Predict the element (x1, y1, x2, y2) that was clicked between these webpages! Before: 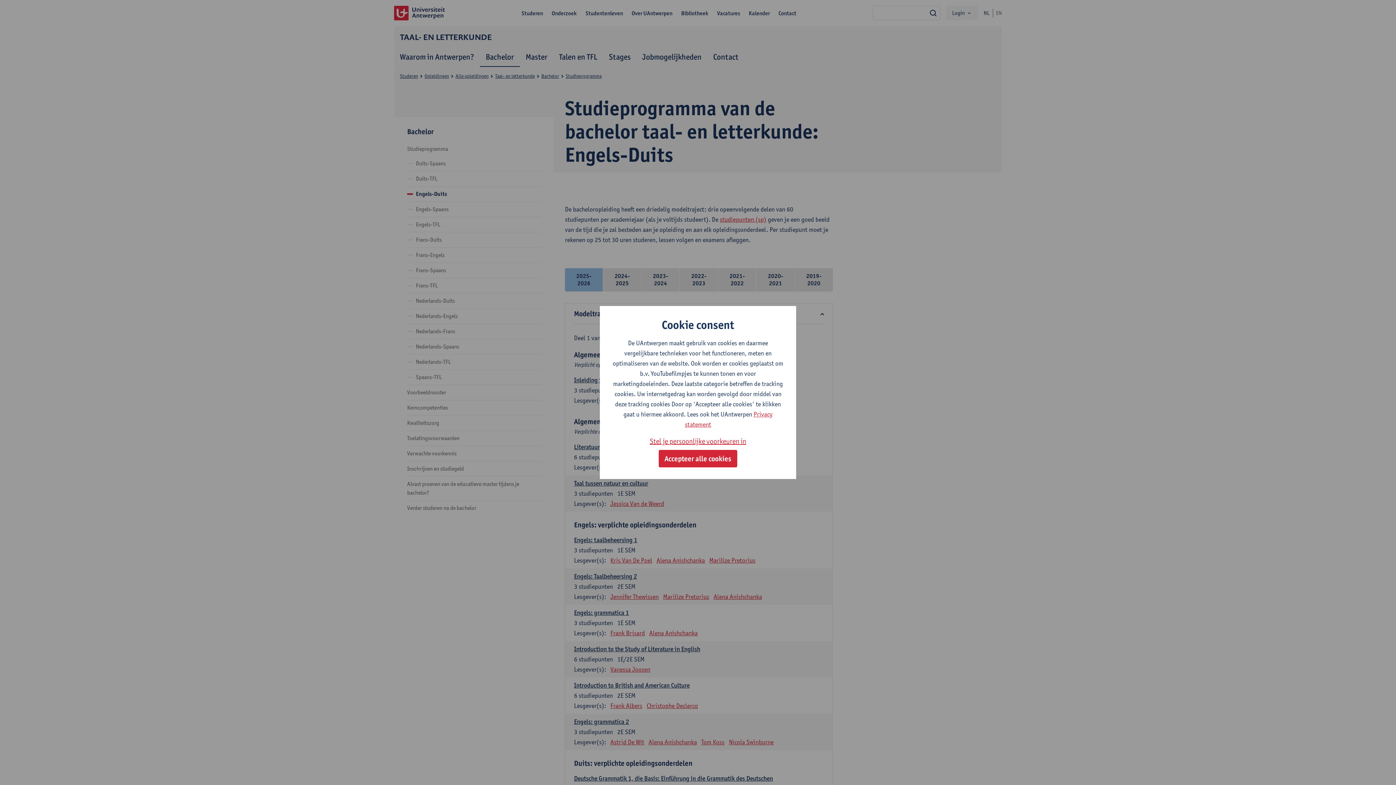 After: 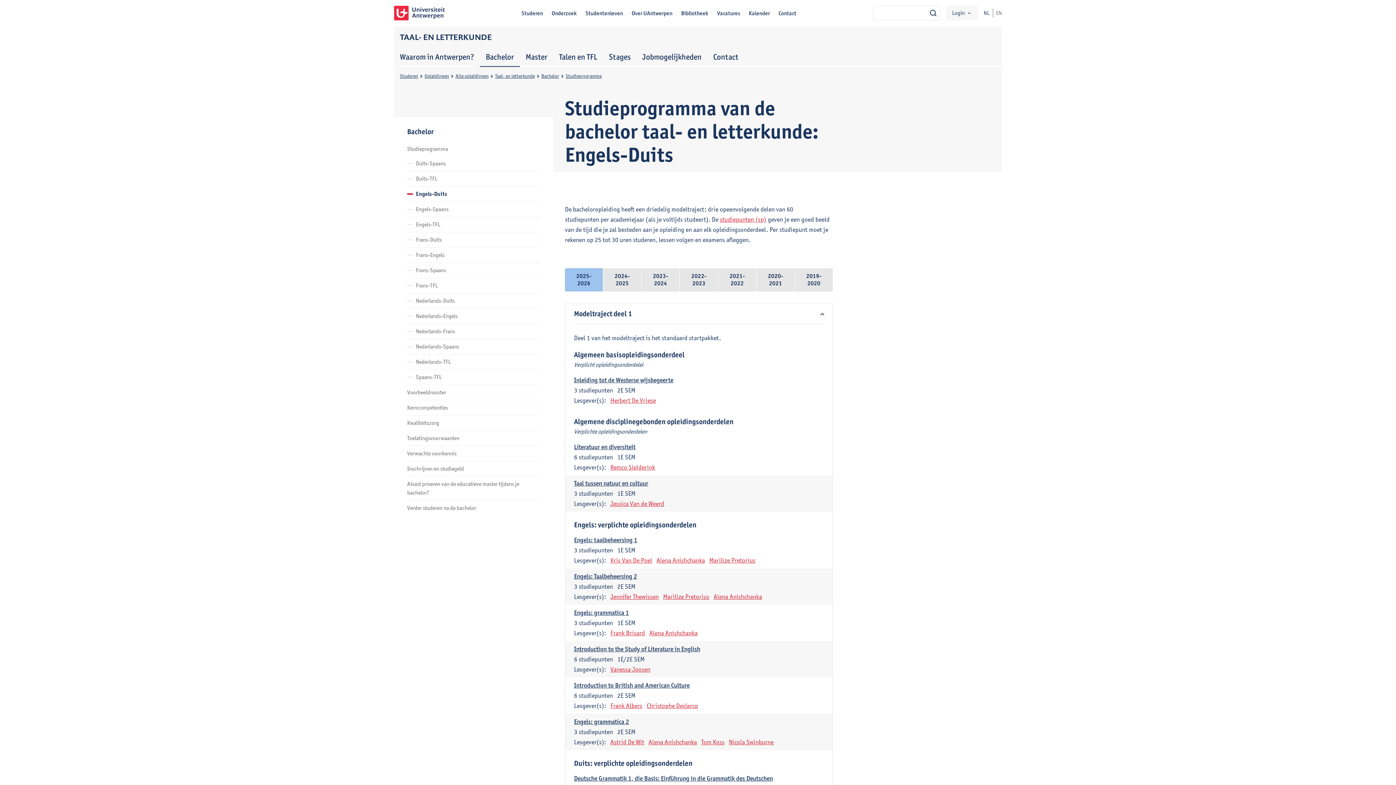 Action: label: Accepteer alle cookies bbox: (658, 450, 737, 467)